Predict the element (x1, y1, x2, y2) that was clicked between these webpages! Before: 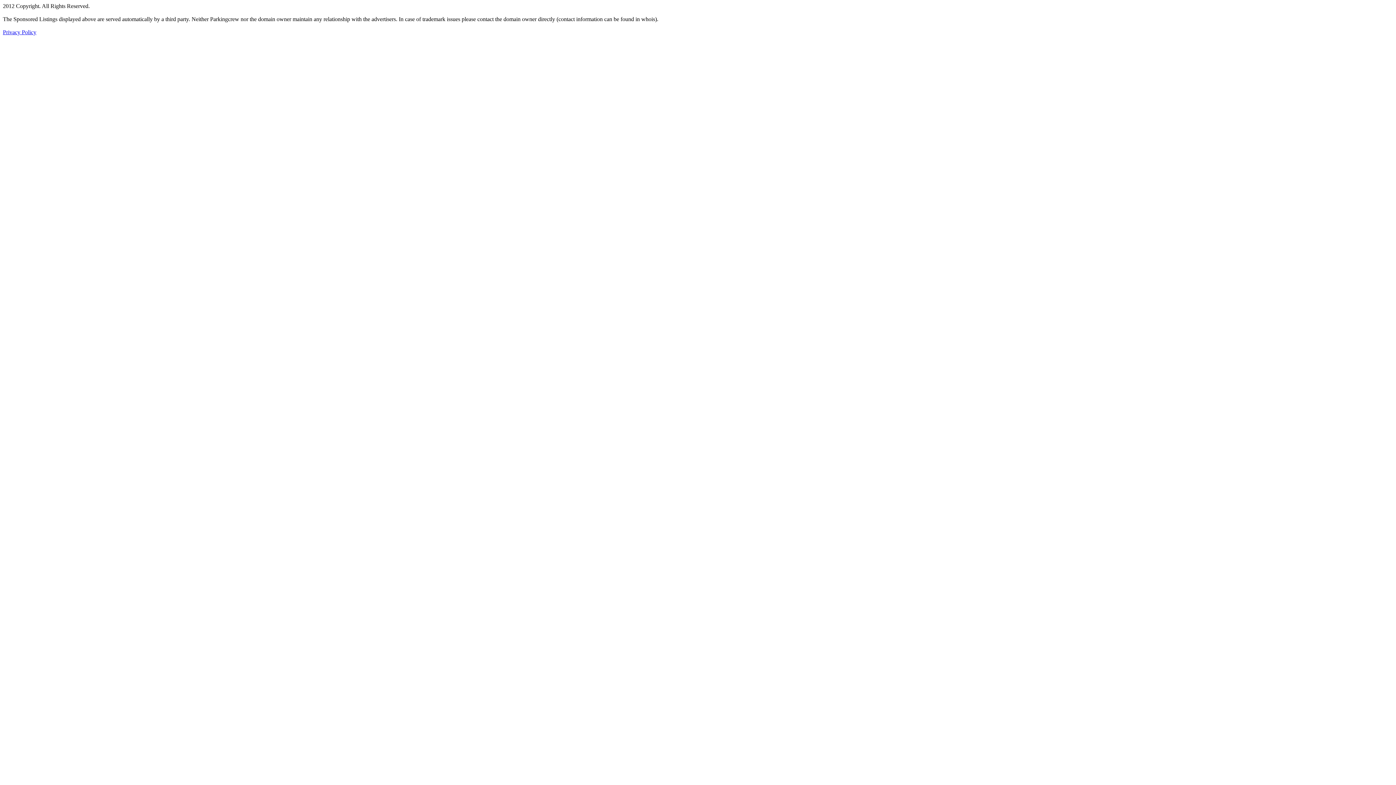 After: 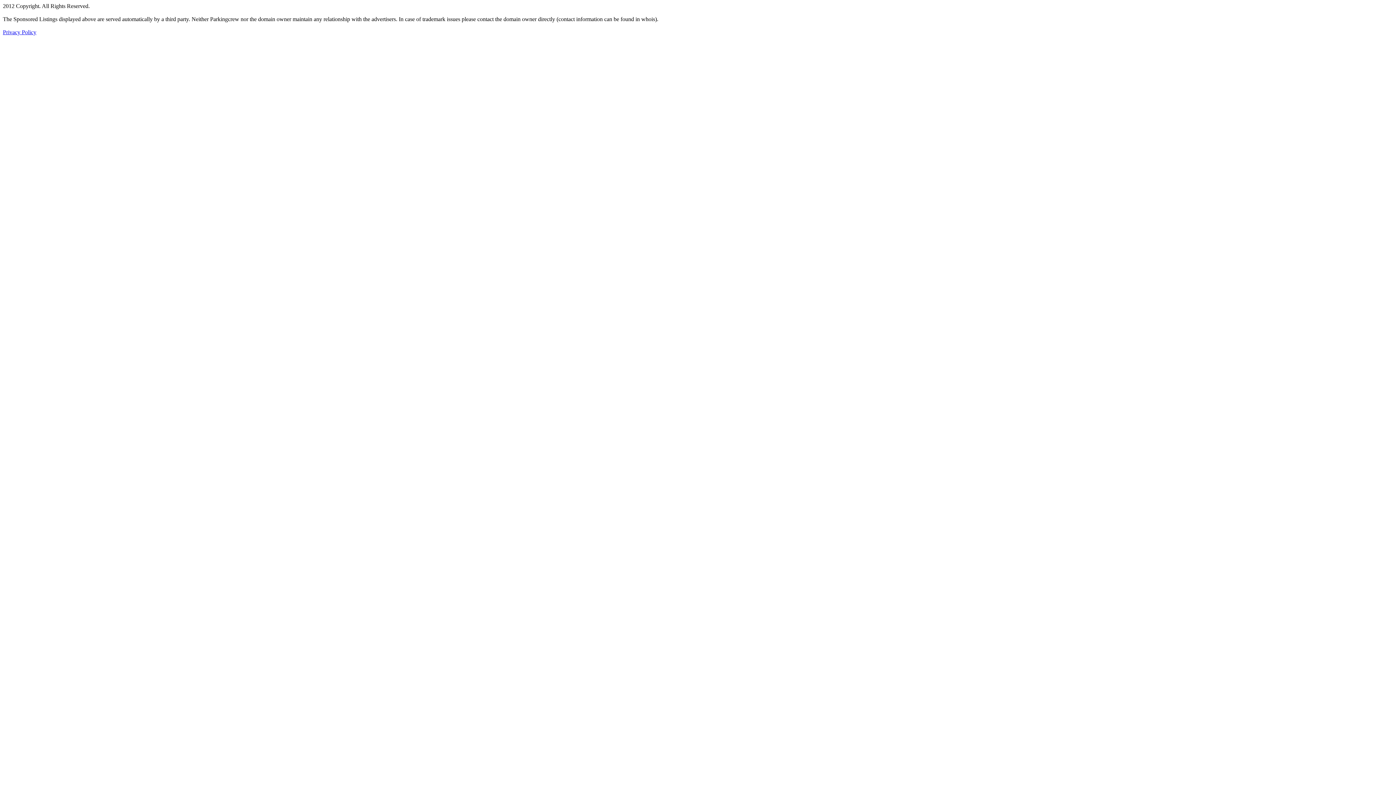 Action: bbox: (2, 29, 36, 35) label: Privacy Policy